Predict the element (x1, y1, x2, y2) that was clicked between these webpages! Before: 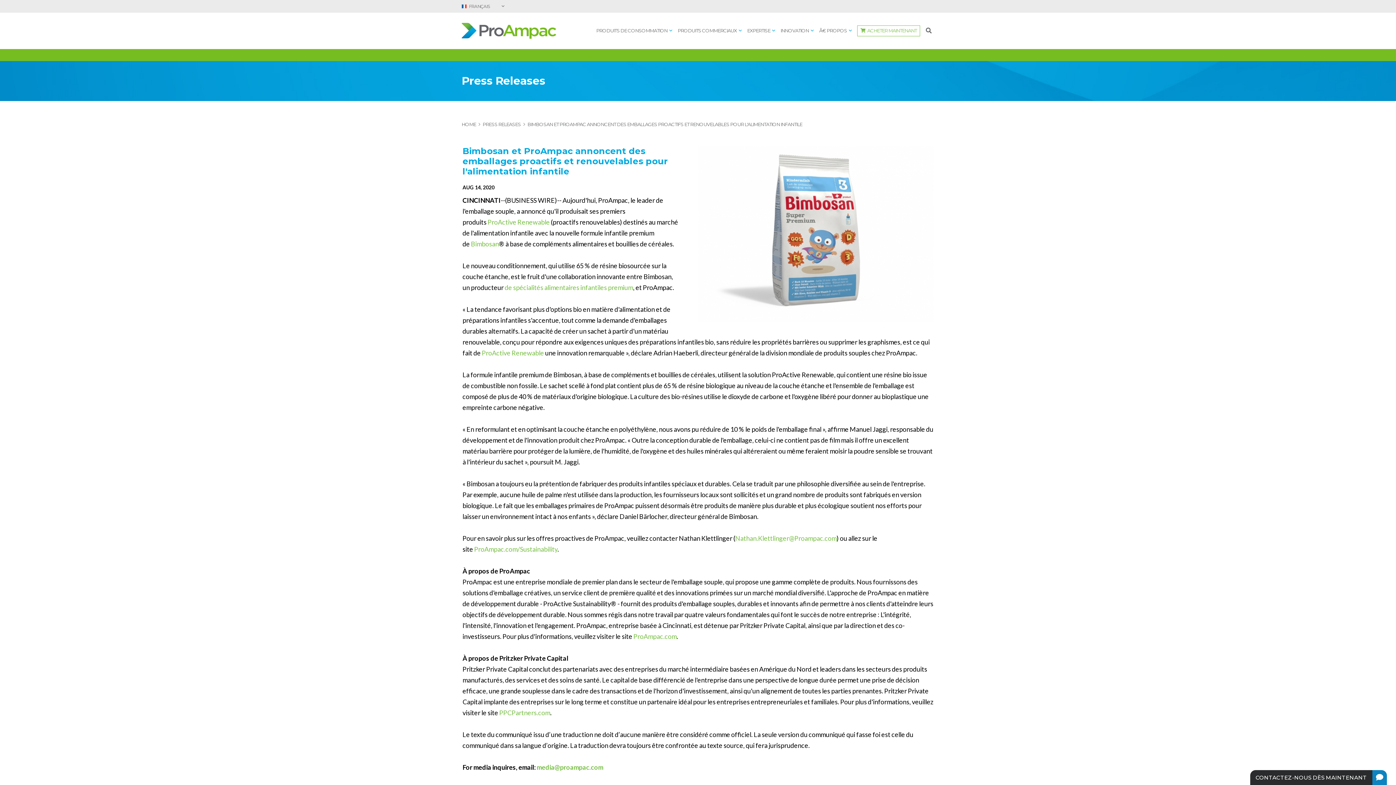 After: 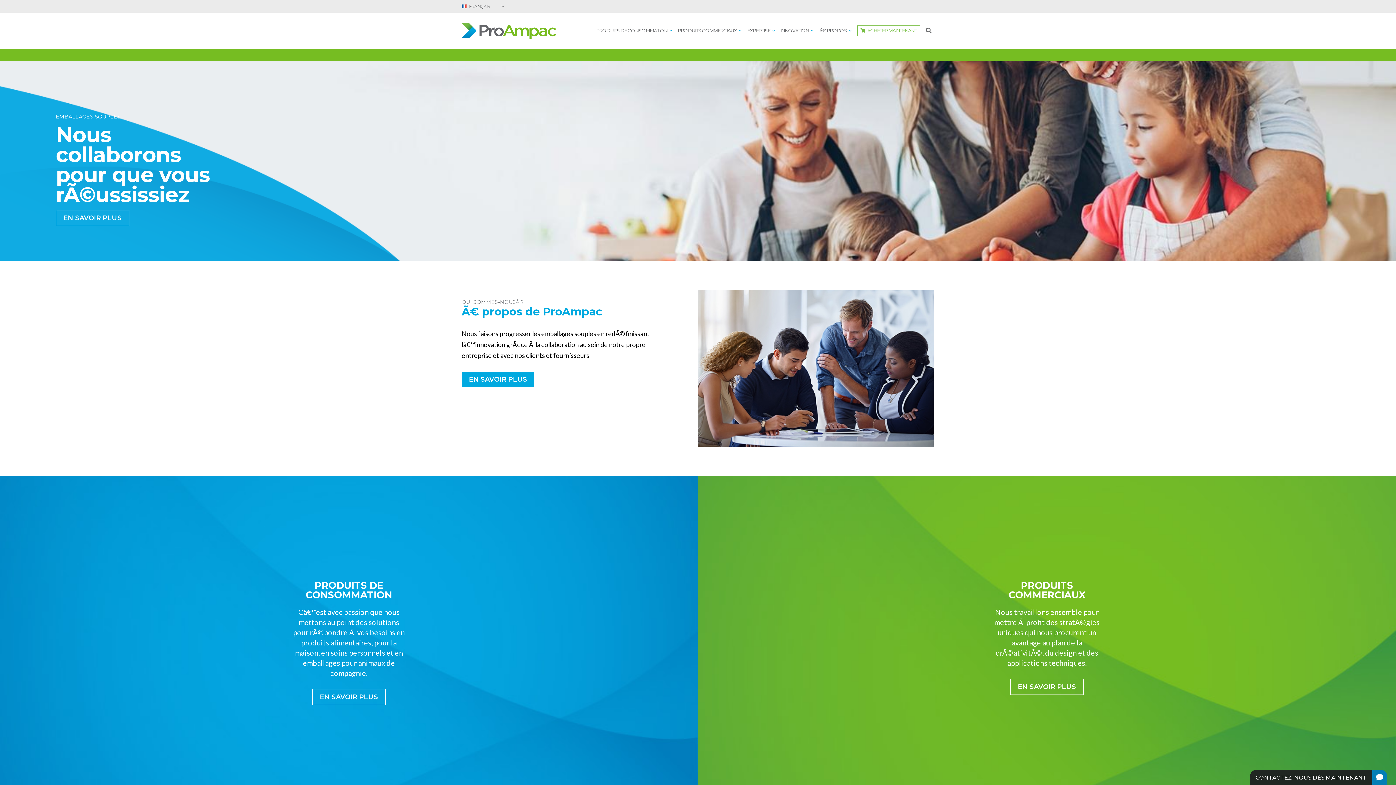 Action: label: HOME bbox: (461, 121, 476, 127)